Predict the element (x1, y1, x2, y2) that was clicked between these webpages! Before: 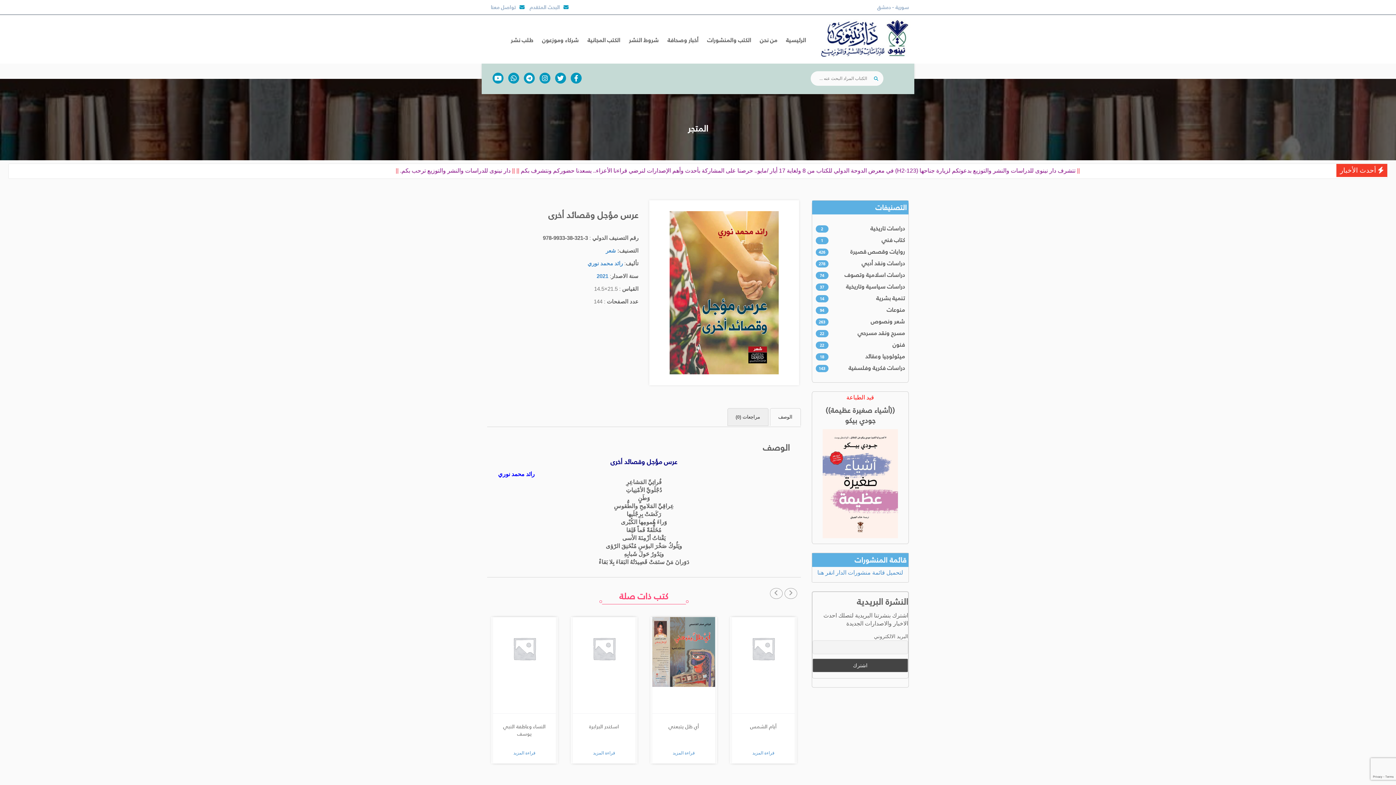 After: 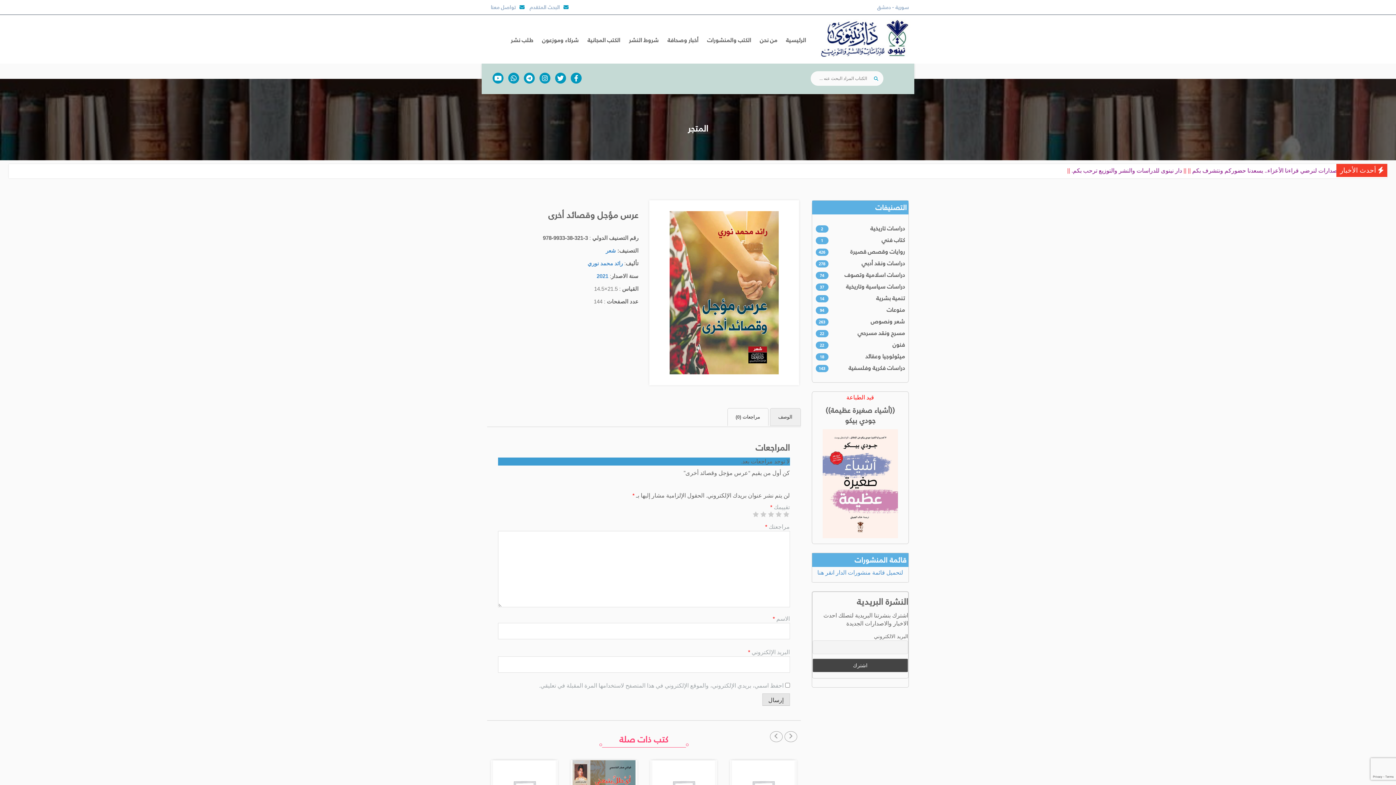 Action: label: مراجعات (0) bbox: (727, 408, 768, 426)